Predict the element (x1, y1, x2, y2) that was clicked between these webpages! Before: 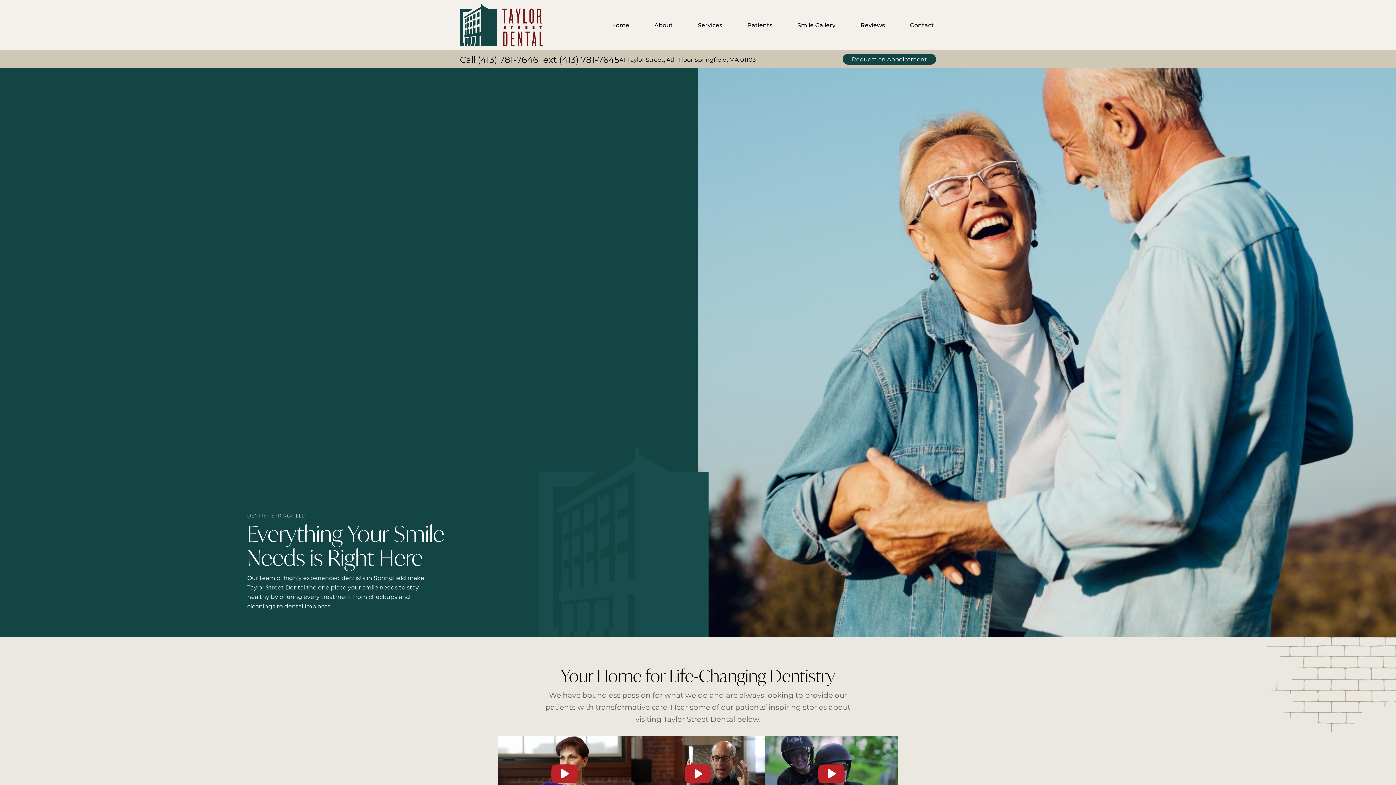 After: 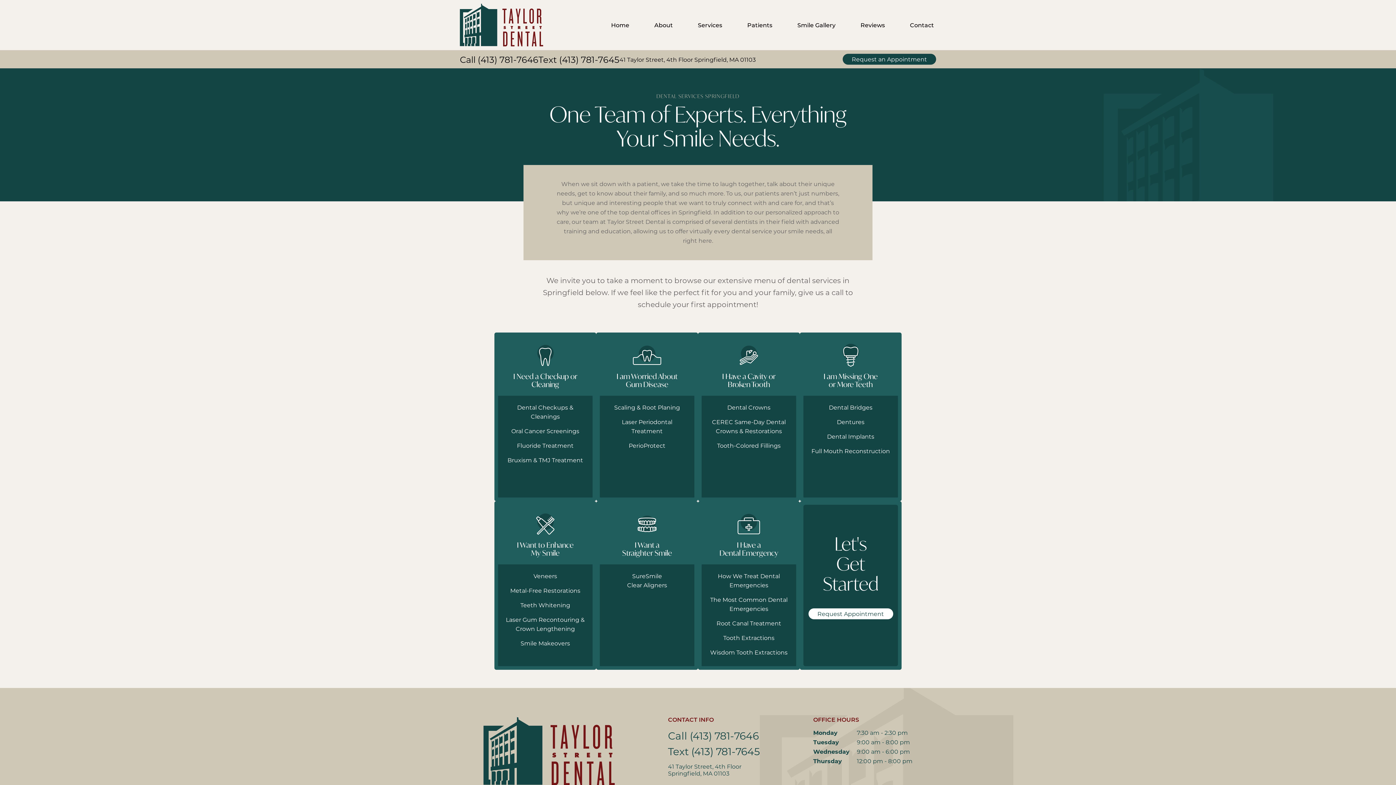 Action: bbox: (695, 19, 724, 30) label: Services